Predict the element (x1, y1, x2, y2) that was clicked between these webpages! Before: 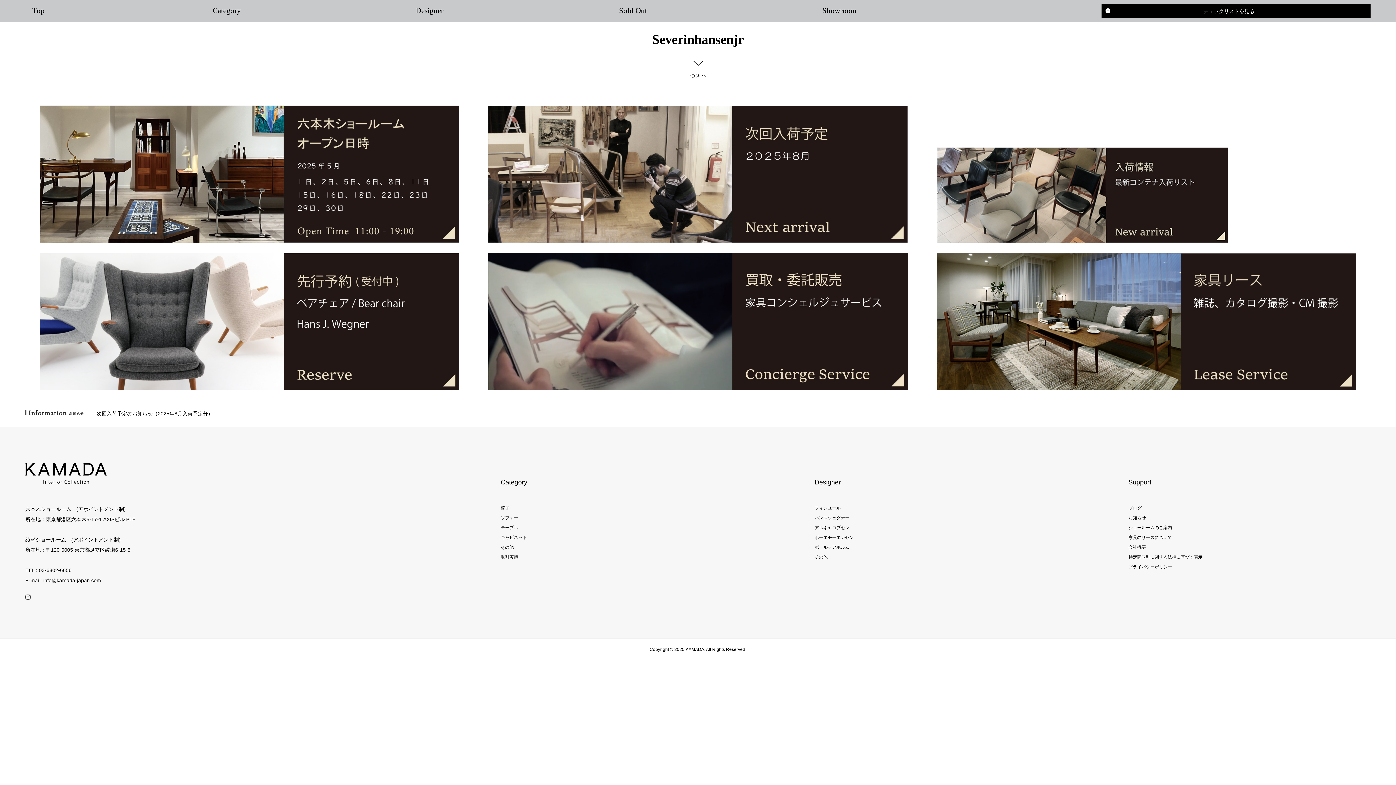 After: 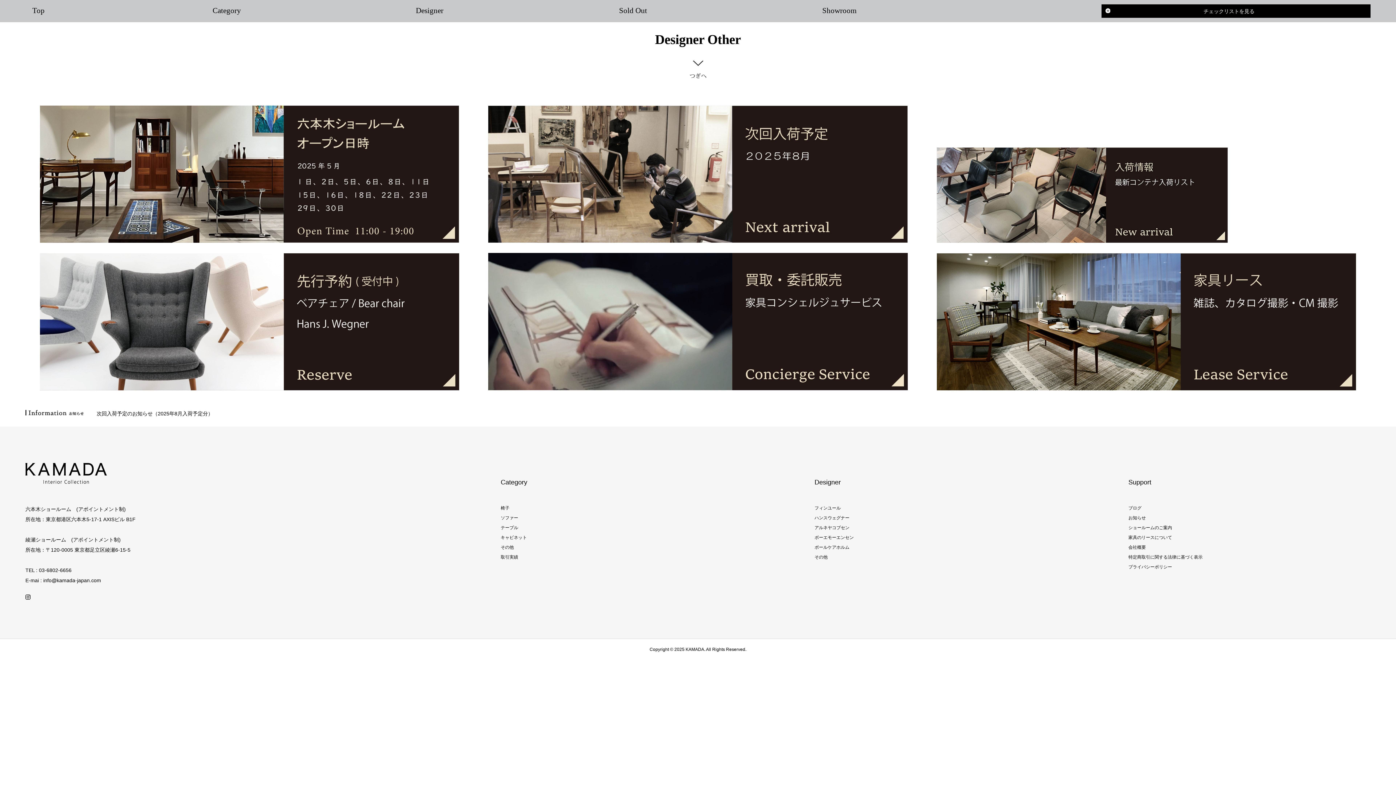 Action: bbox: (814, 554, 827, 559) label: その他